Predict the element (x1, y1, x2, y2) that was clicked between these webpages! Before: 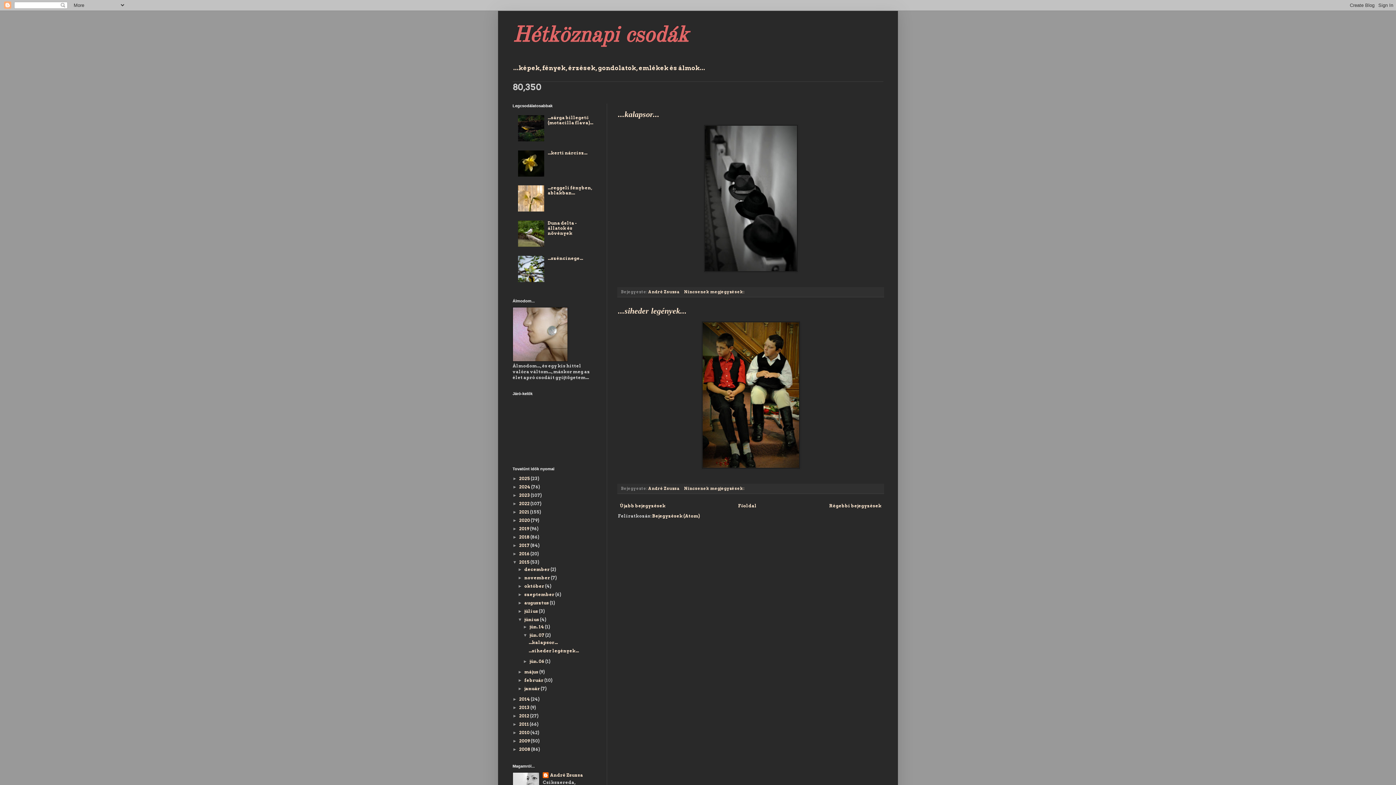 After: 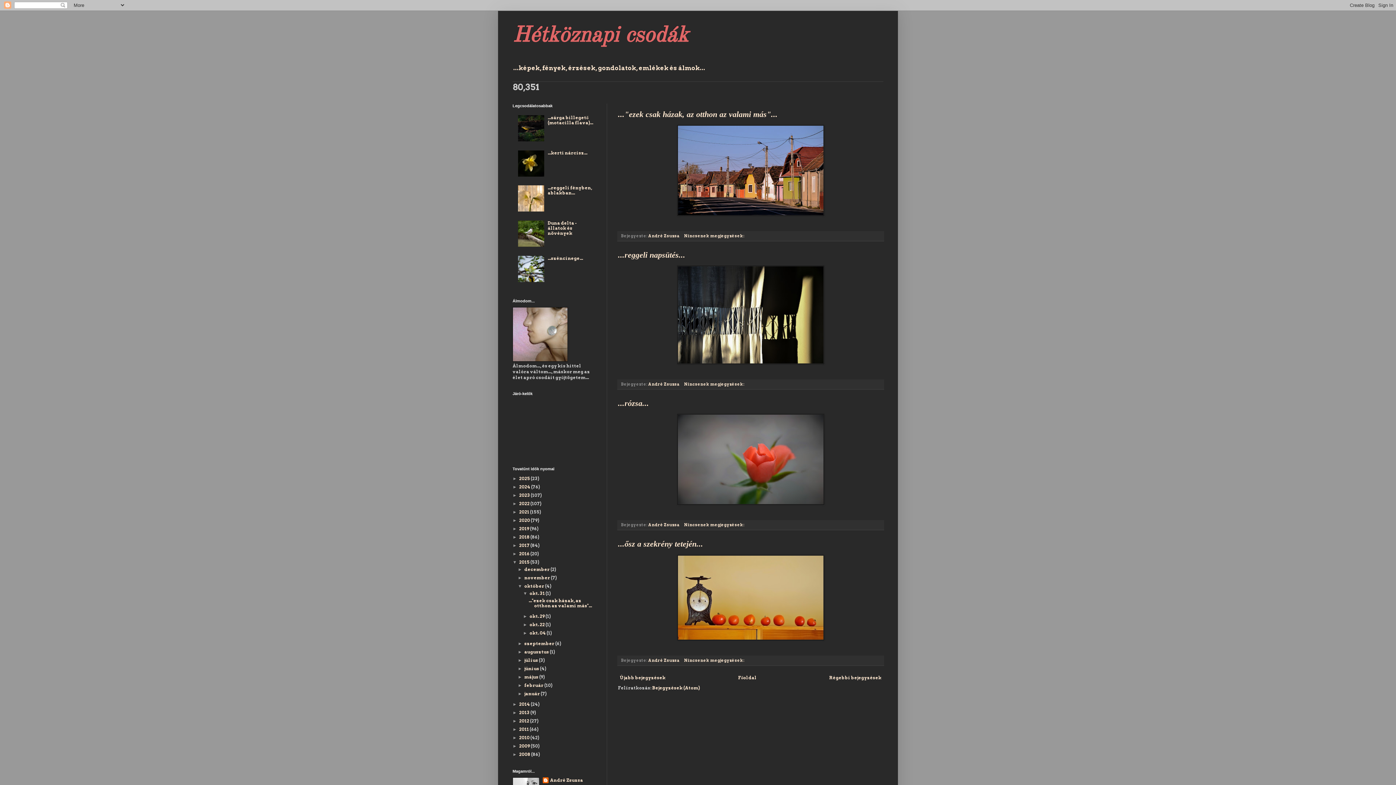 Action: label: október  bbox: (524, 583, 545, 589)